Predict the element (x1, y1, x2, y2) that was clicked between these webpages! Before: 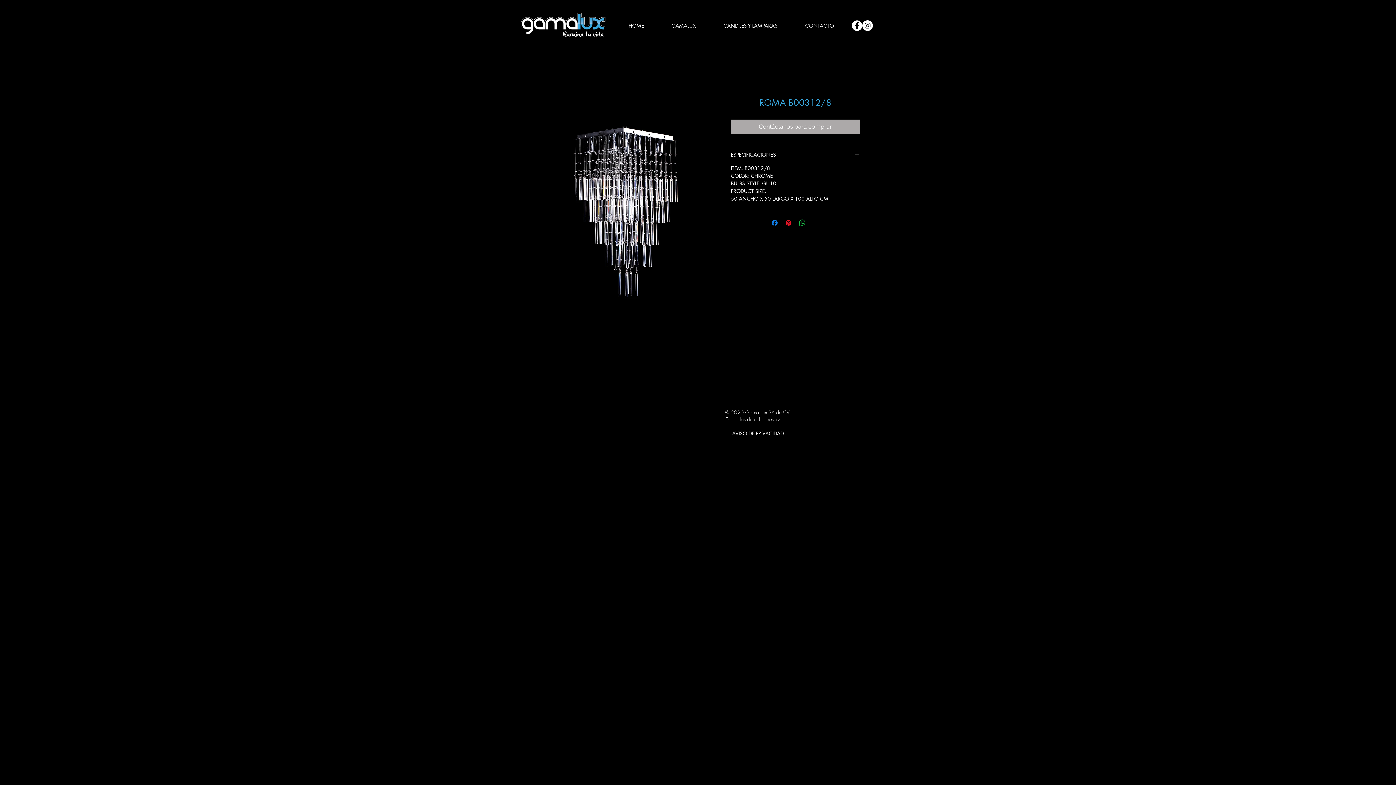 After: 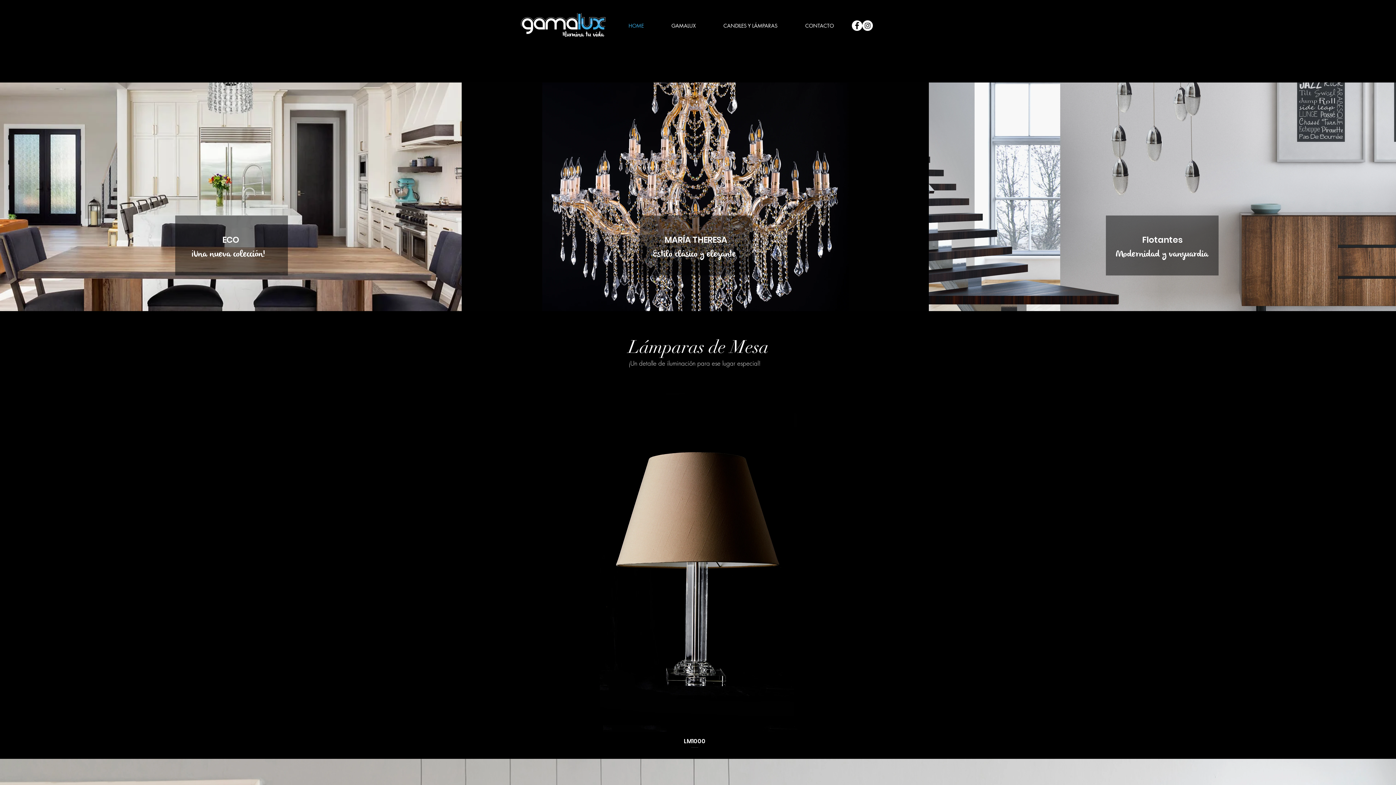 Action: bbox: (614, 16, 657, 34) label: HOME